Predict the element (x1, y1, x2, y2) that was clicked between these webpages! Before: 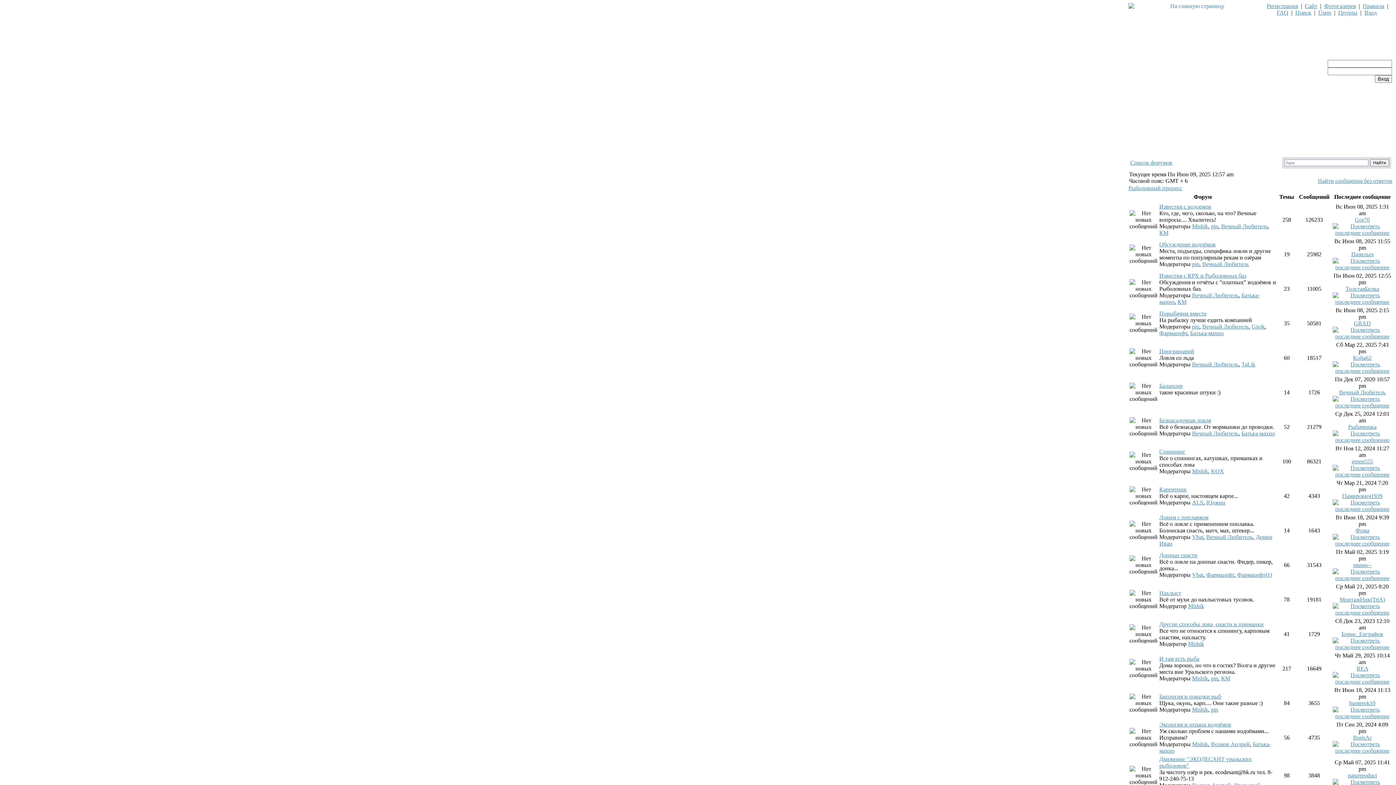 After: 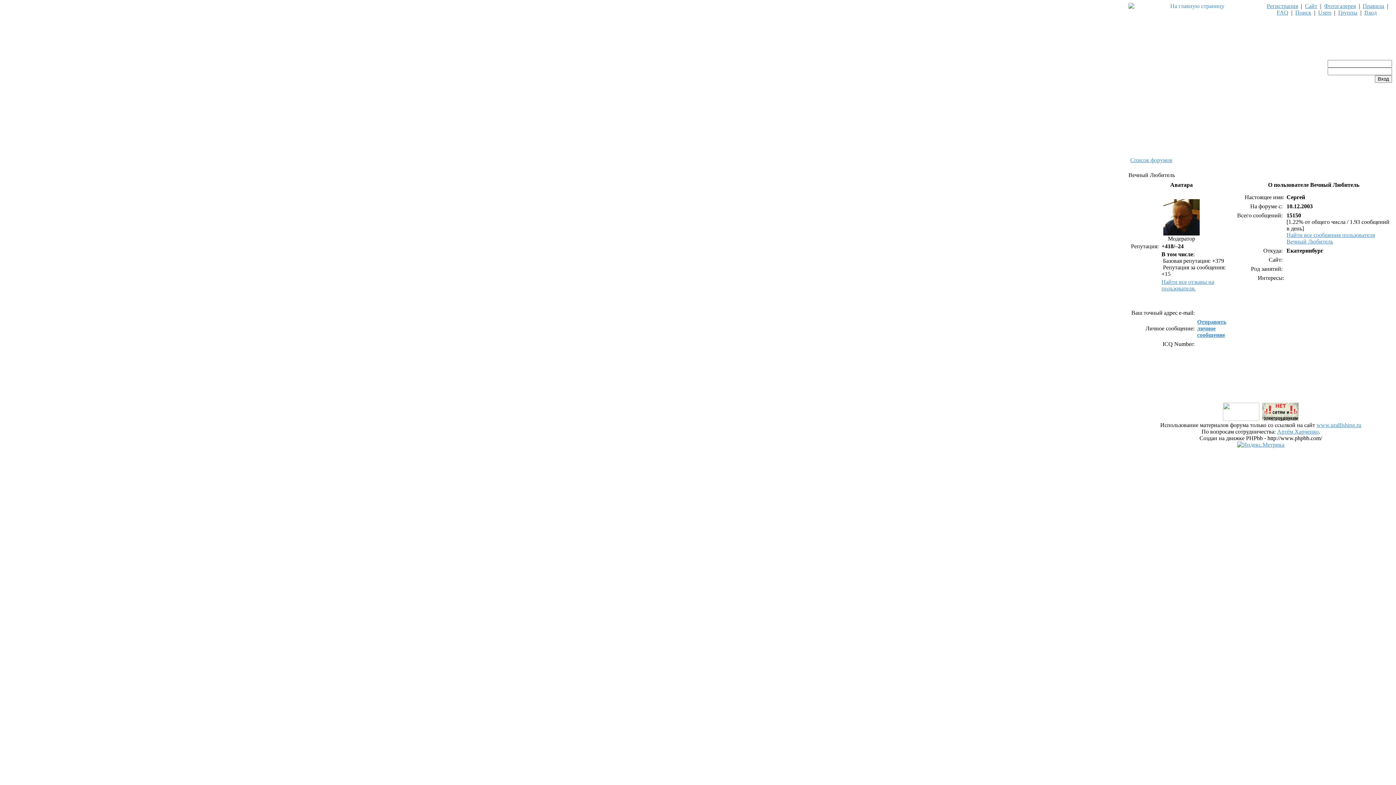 Action: label: Вечный Любитель bbox: (1202, 323, 1249, 329)